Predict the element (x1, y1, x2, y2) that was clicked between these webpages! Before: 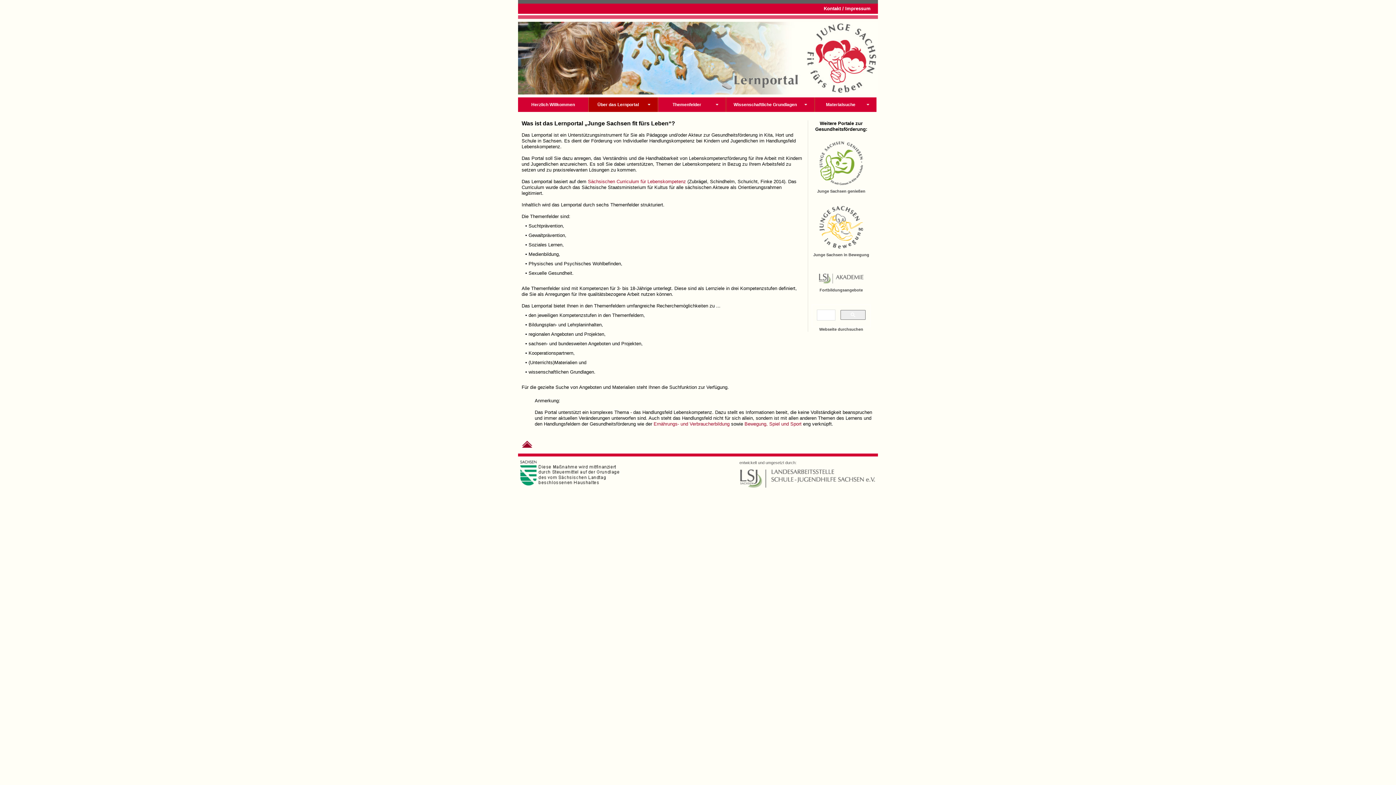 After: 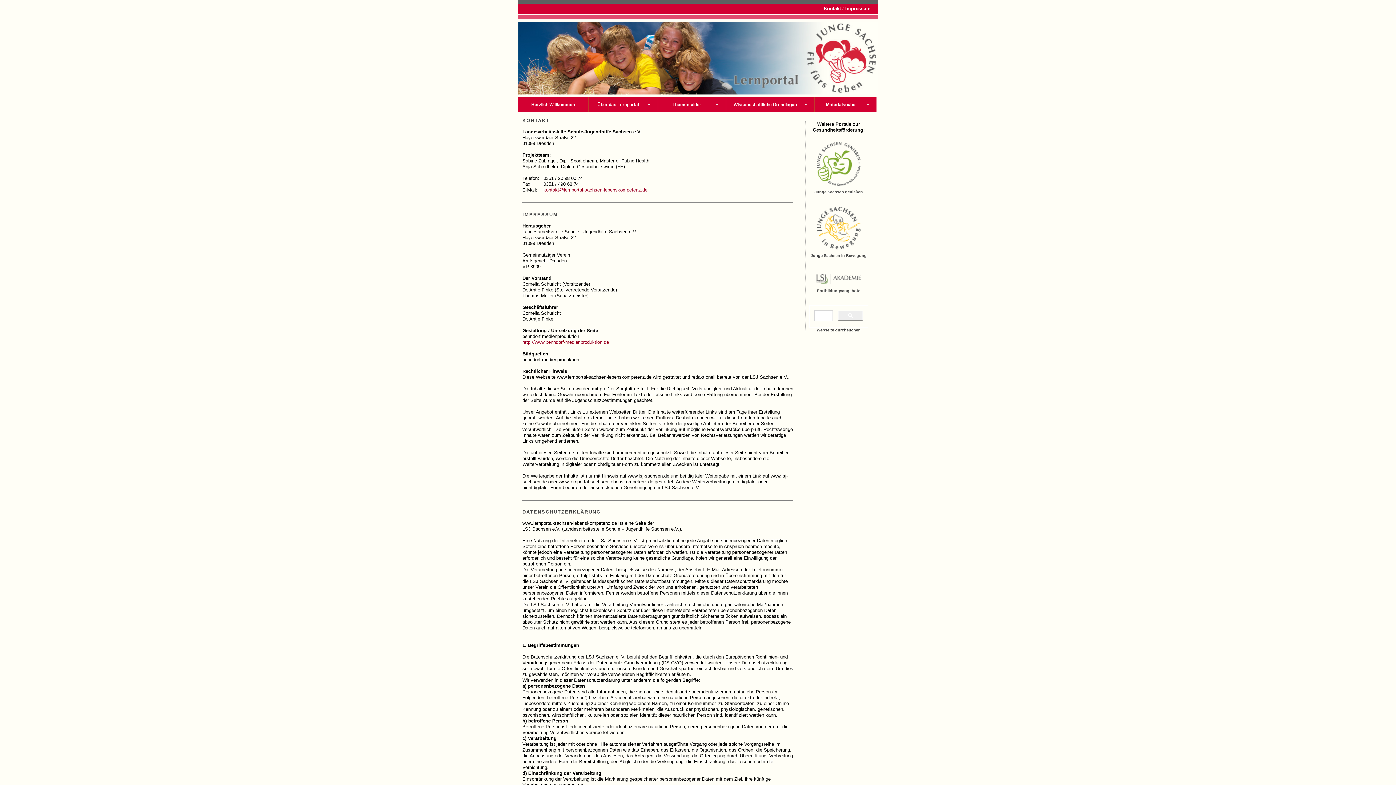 Action: label: Kontakt / Impressum bbox: (824, 5, 870, 11)